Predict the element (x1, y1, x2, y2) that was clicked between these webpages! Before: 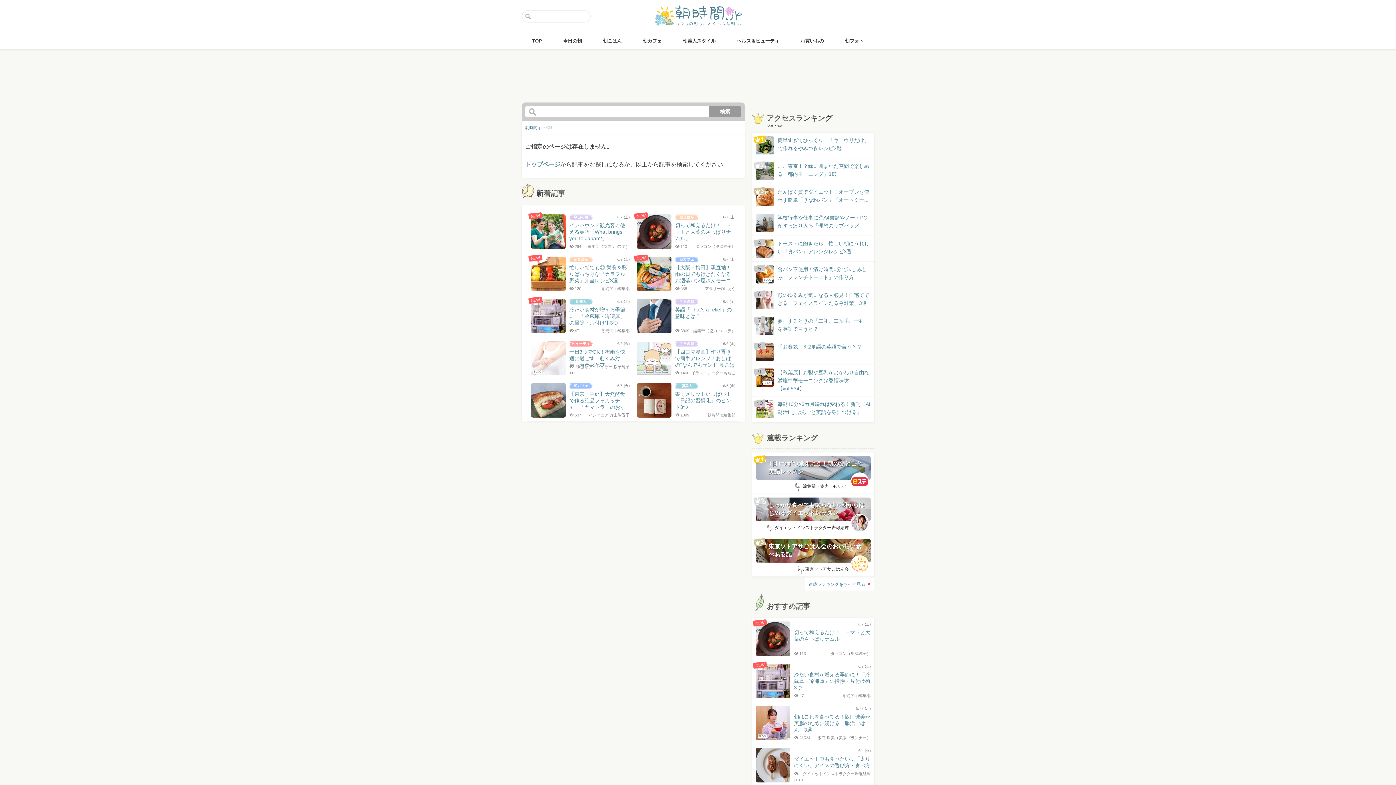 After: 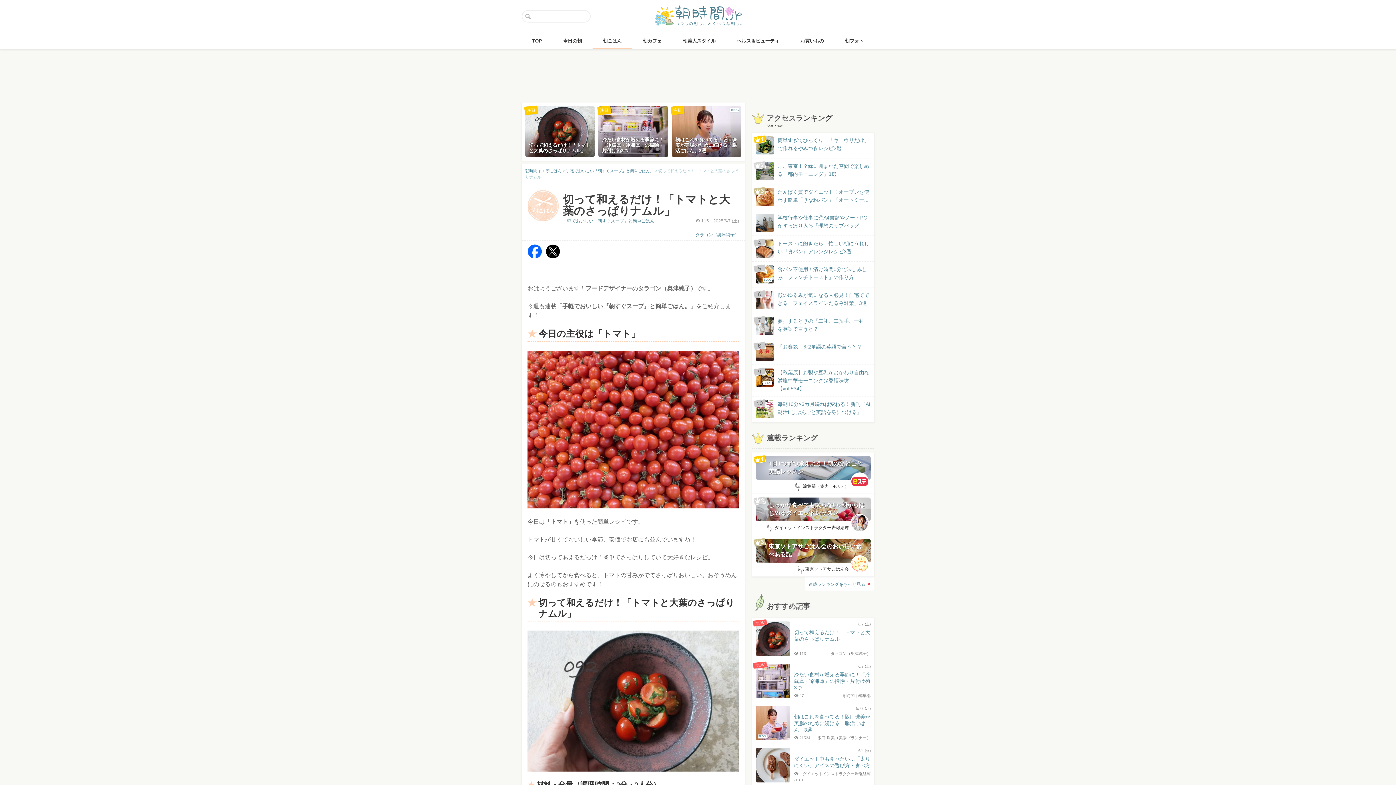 Action: bbox: (756, 621, 870, 650) label: NEW
6/7 (土)
切って和えるだけ！「トマトと大葉のさっぱりナムル」
タラゴン（奥津純子）
113